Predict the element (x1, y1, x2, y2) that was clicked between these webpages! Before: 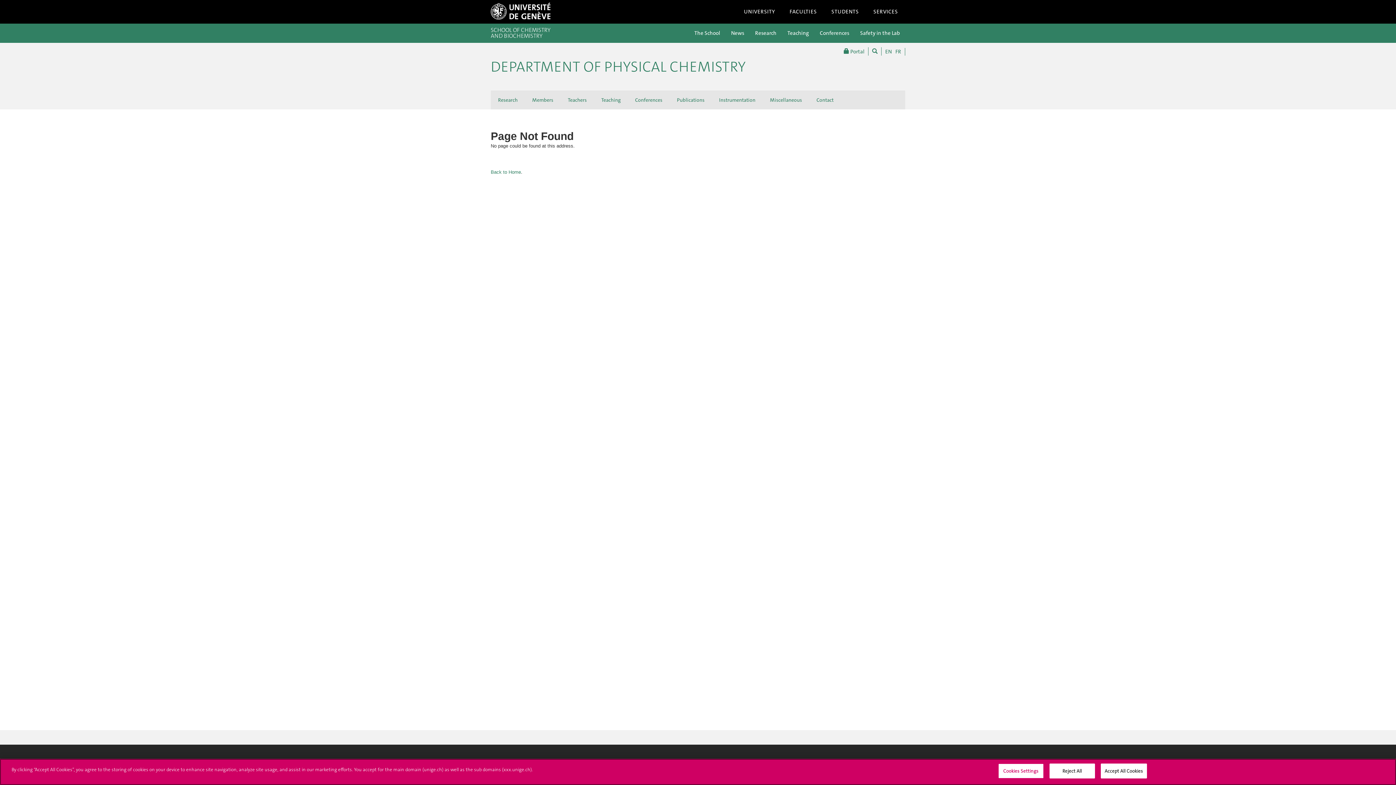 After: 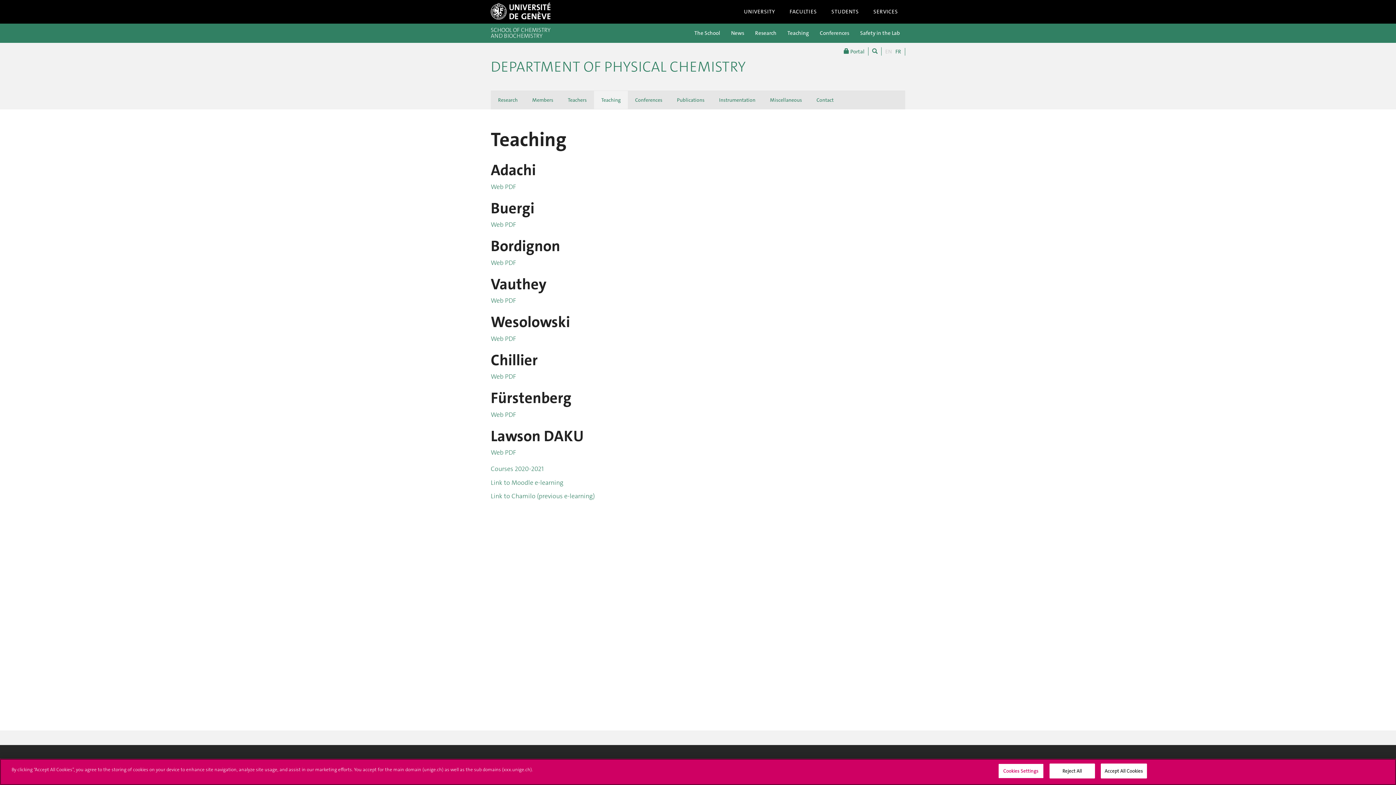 Action: bbox: (594, 90, 628, 109) label: Teaching